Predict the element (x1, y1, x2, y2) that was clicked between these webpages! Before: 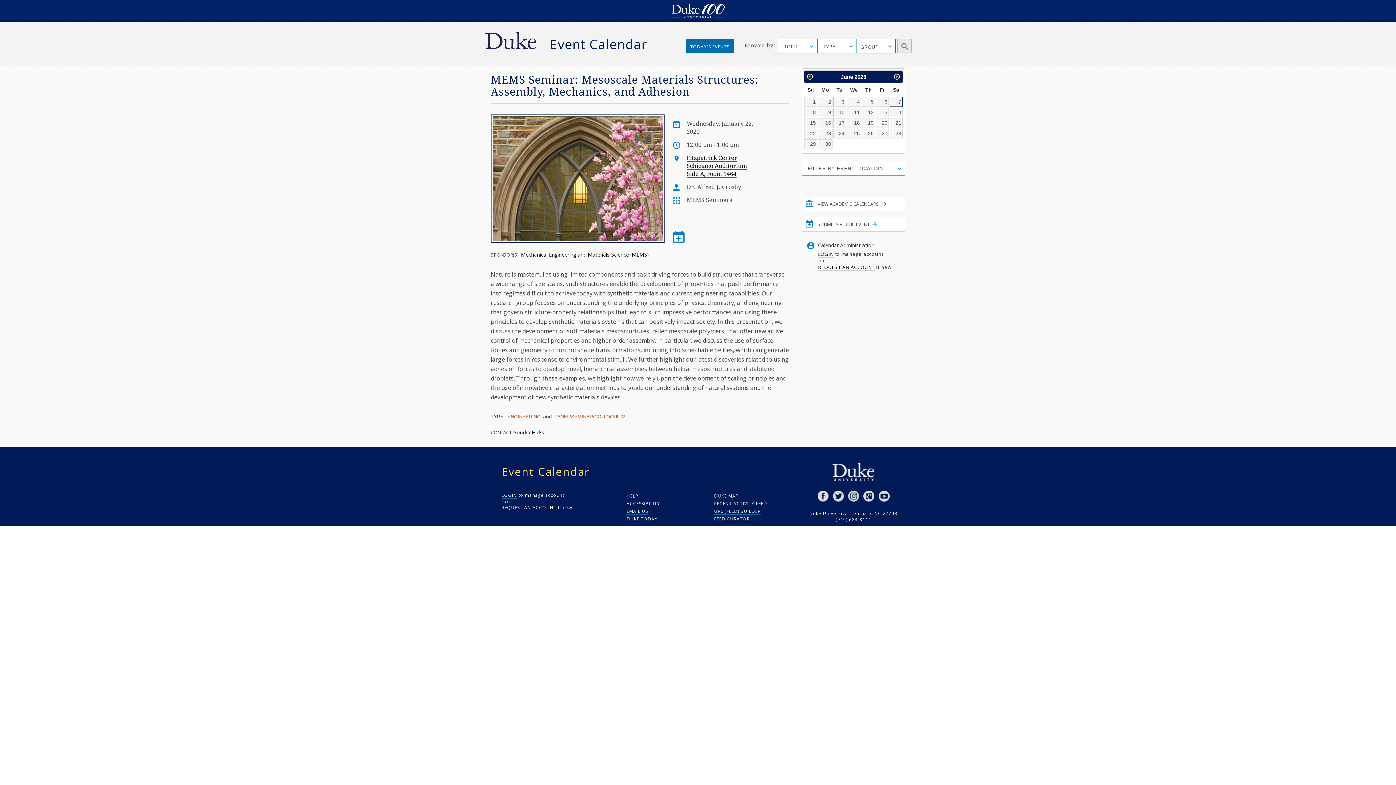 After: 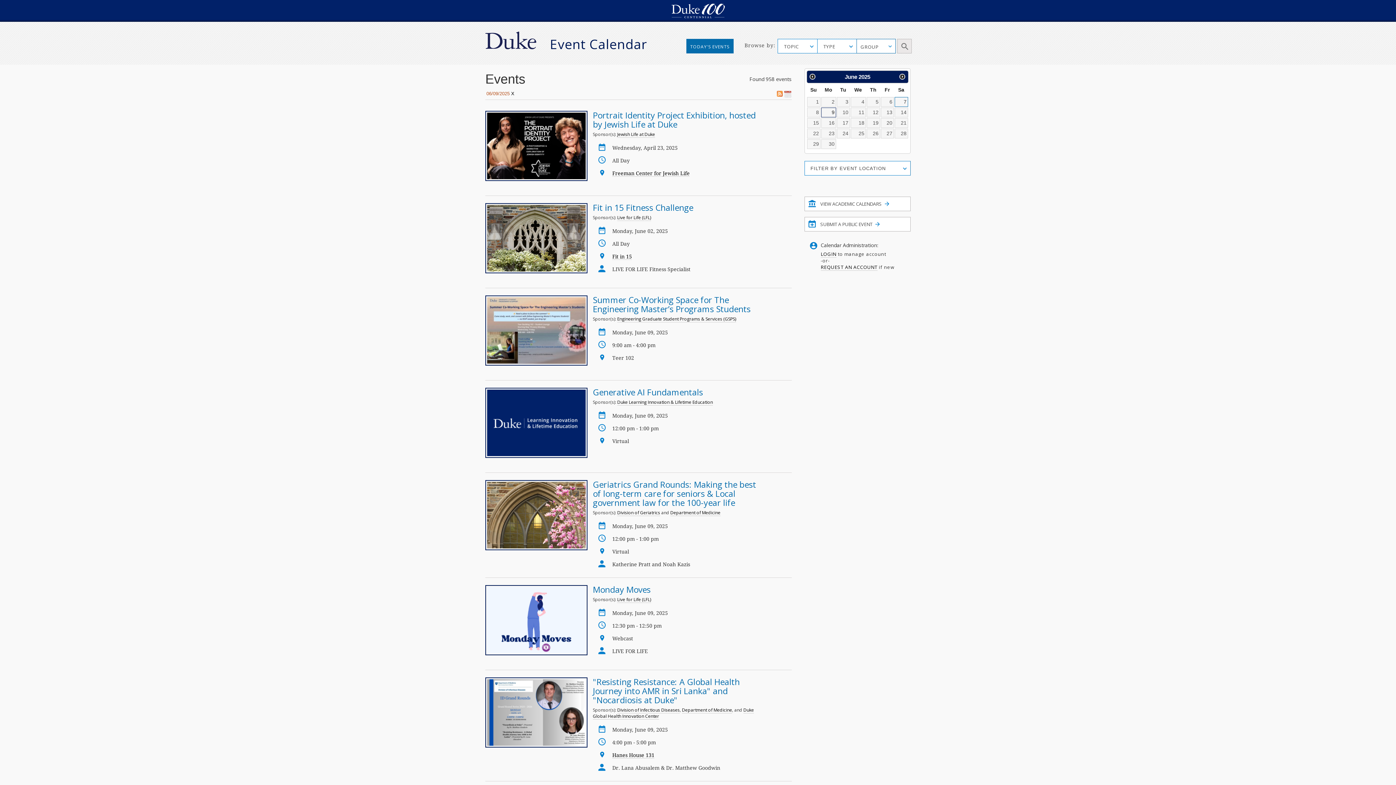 Action: label: 9 bbox: (818, 107, 832, 117)